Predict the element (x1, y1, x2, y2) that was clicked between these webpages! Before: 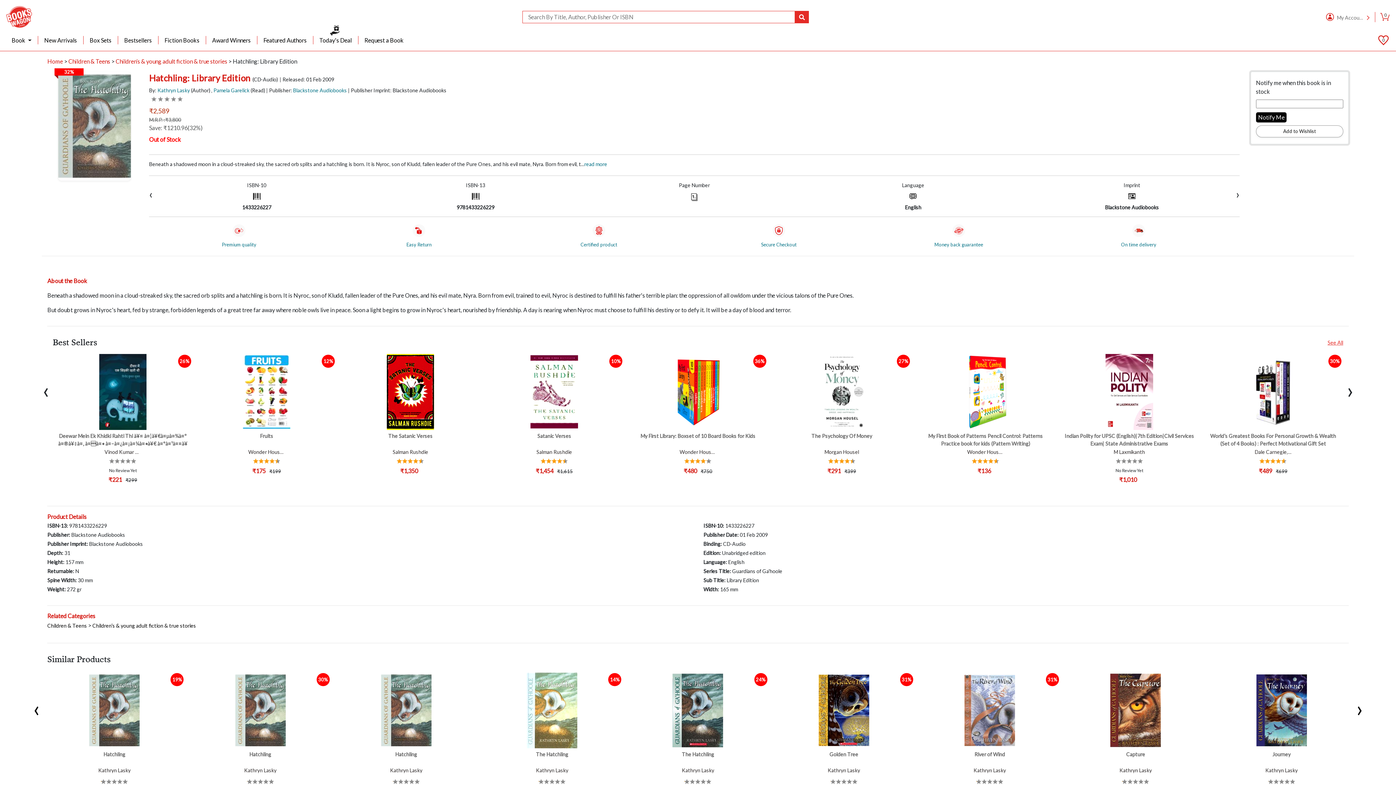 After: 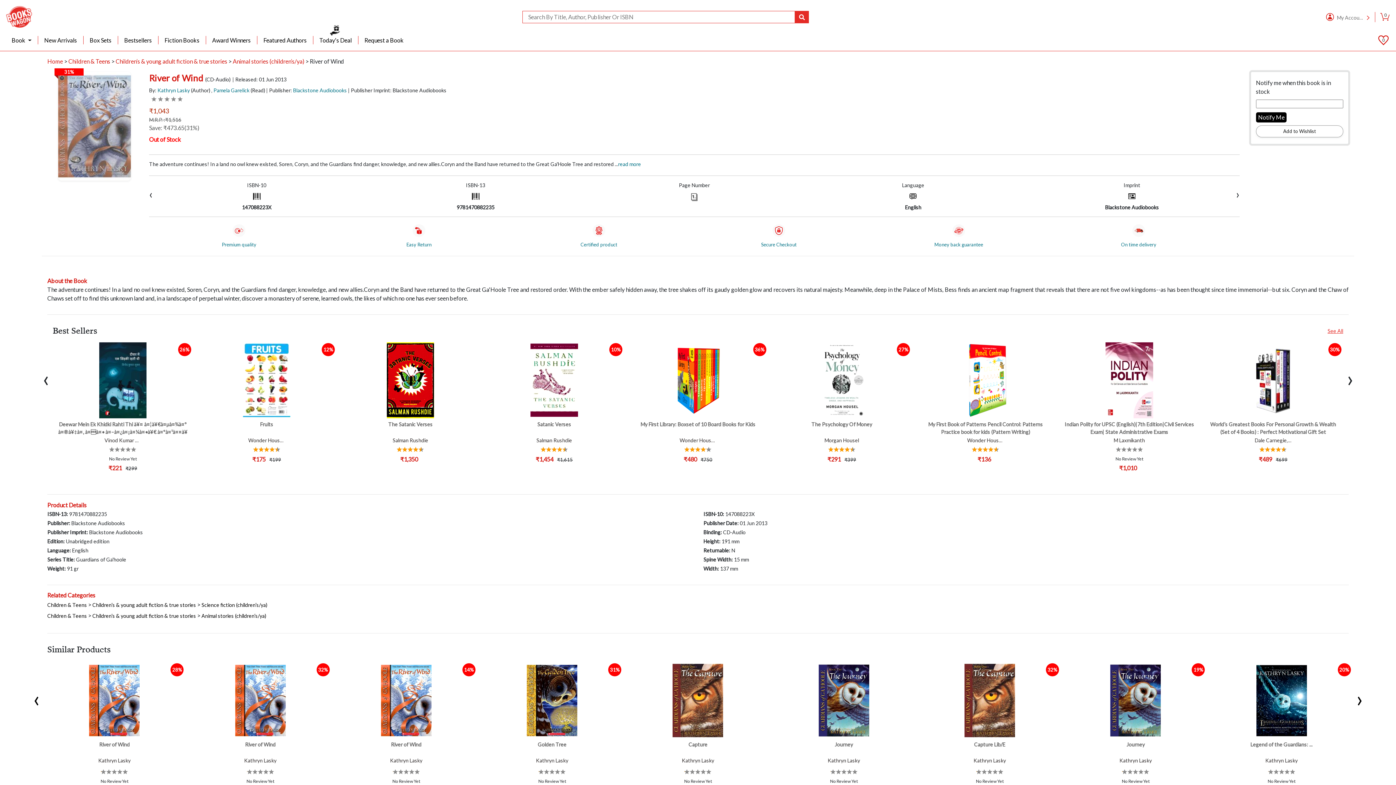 Action: bbox: (964, 672, 1015, 748)